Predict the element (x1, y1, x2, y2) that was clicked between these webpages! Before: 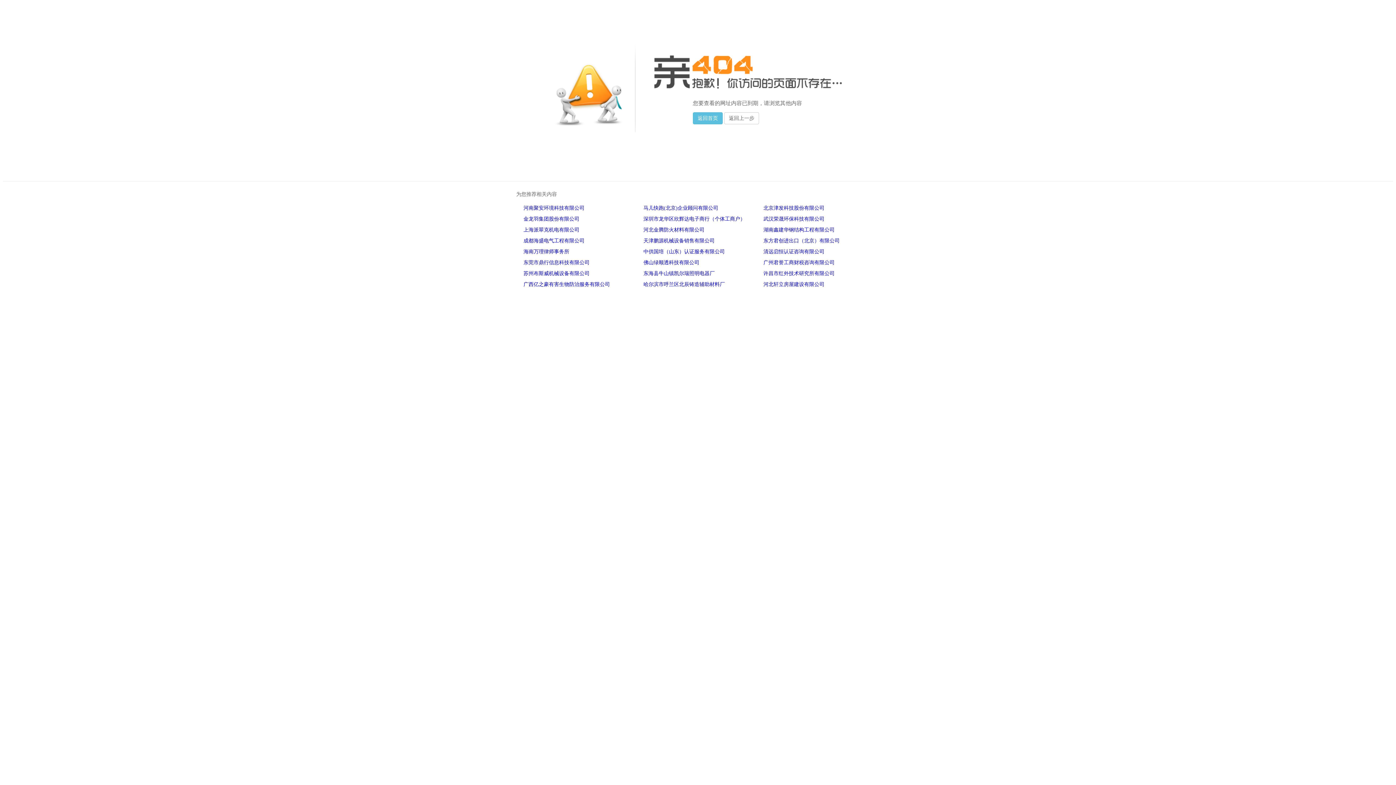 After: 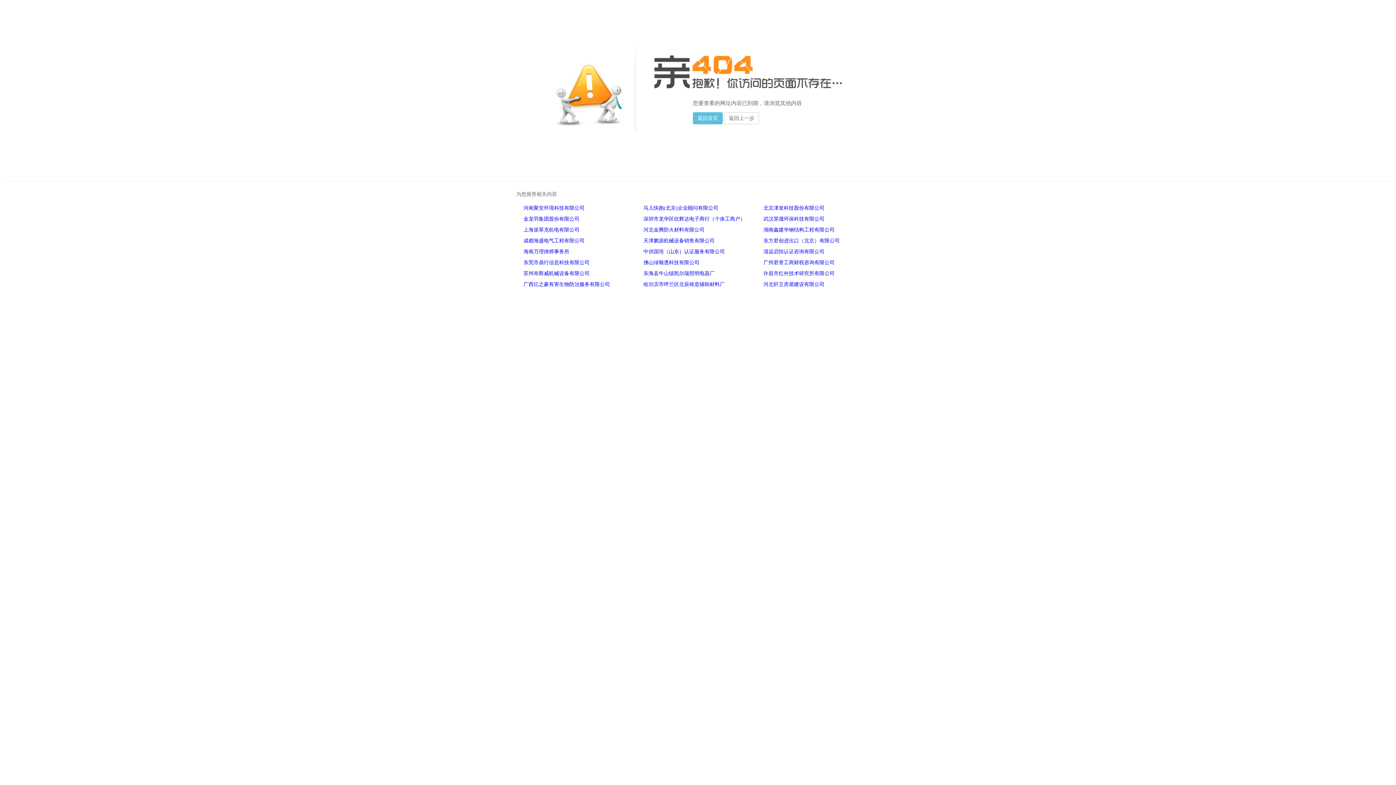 Action: bbox: (523, 260, 589, 265) label: 东莞市鼎行信息科技有限公司